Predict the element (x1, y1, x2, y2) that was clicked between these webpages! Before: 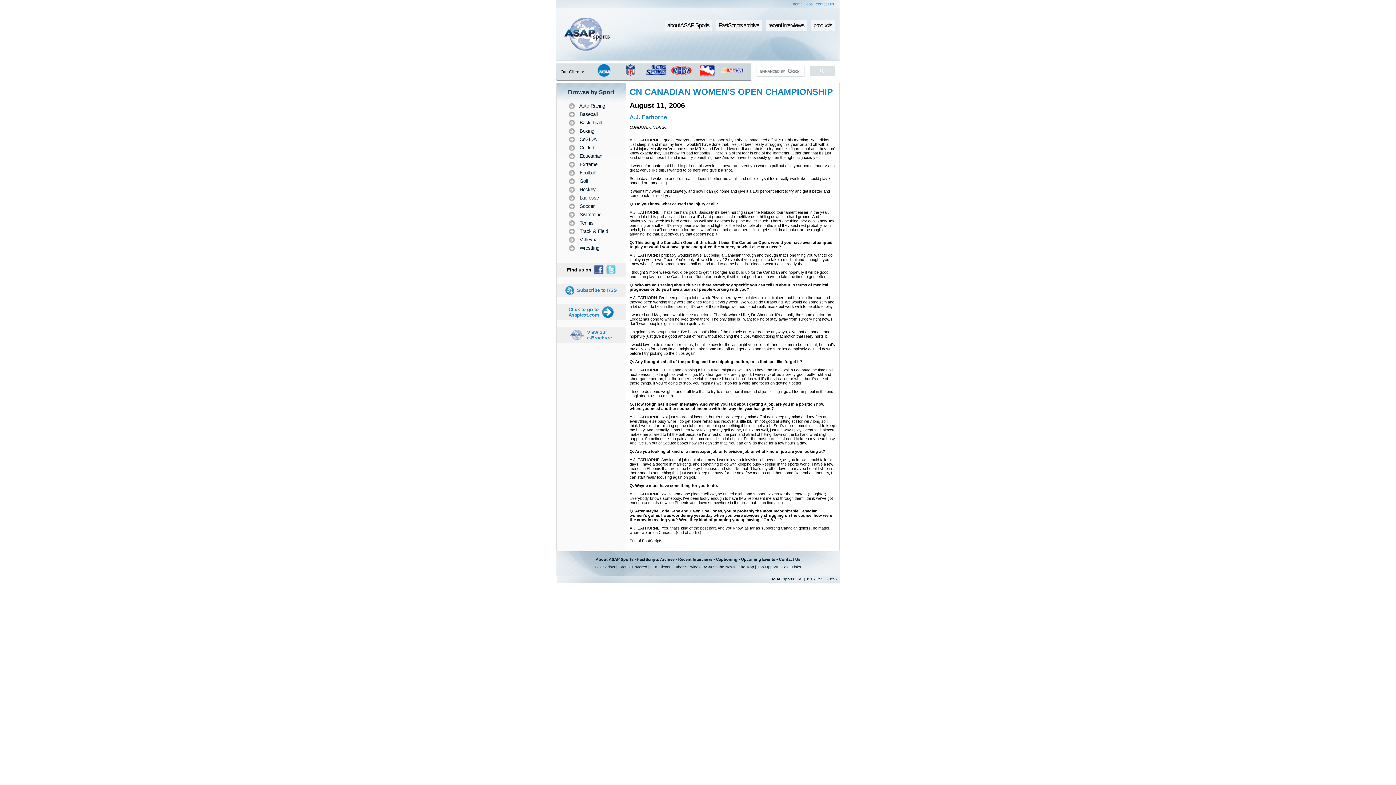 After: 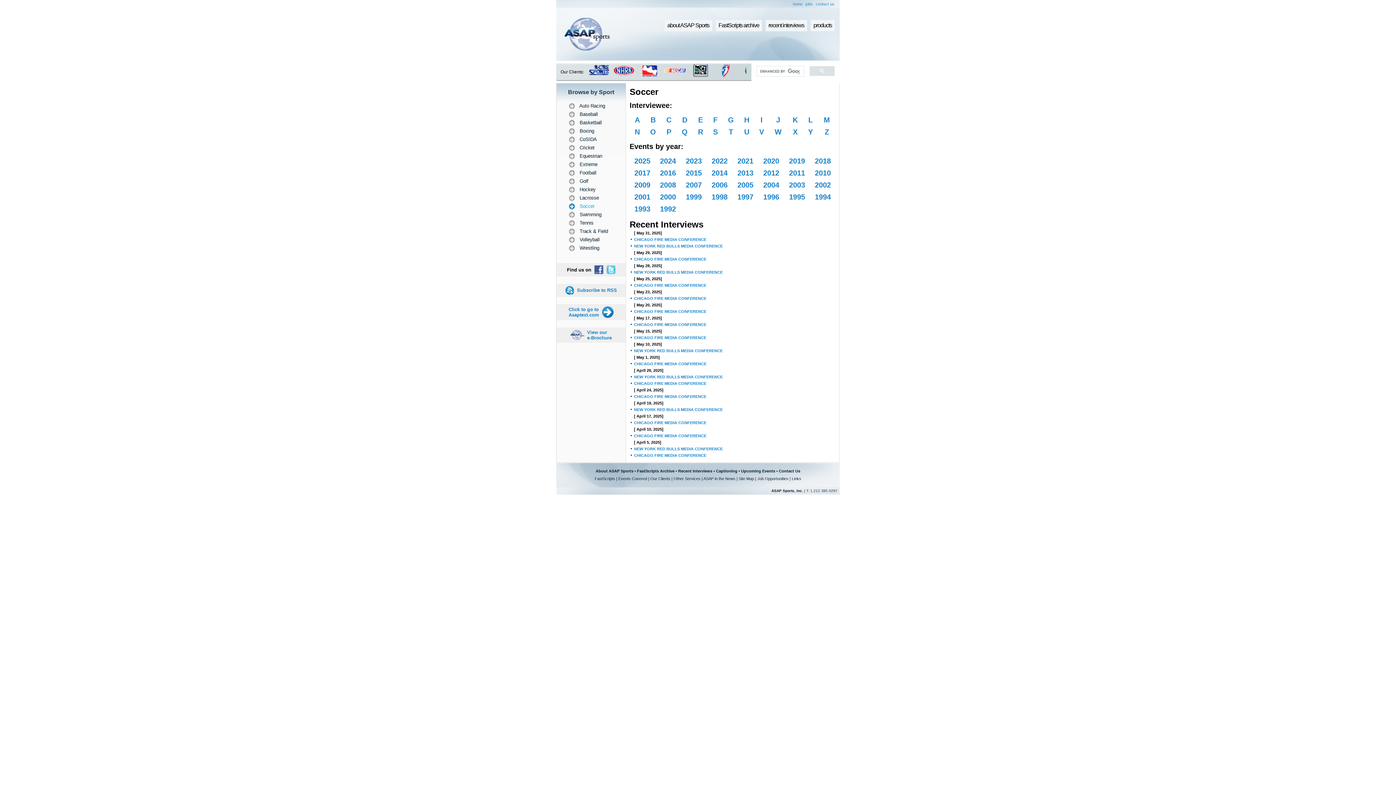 Action: bbox: (566, 202, 616, 210) label: 	 Soccer